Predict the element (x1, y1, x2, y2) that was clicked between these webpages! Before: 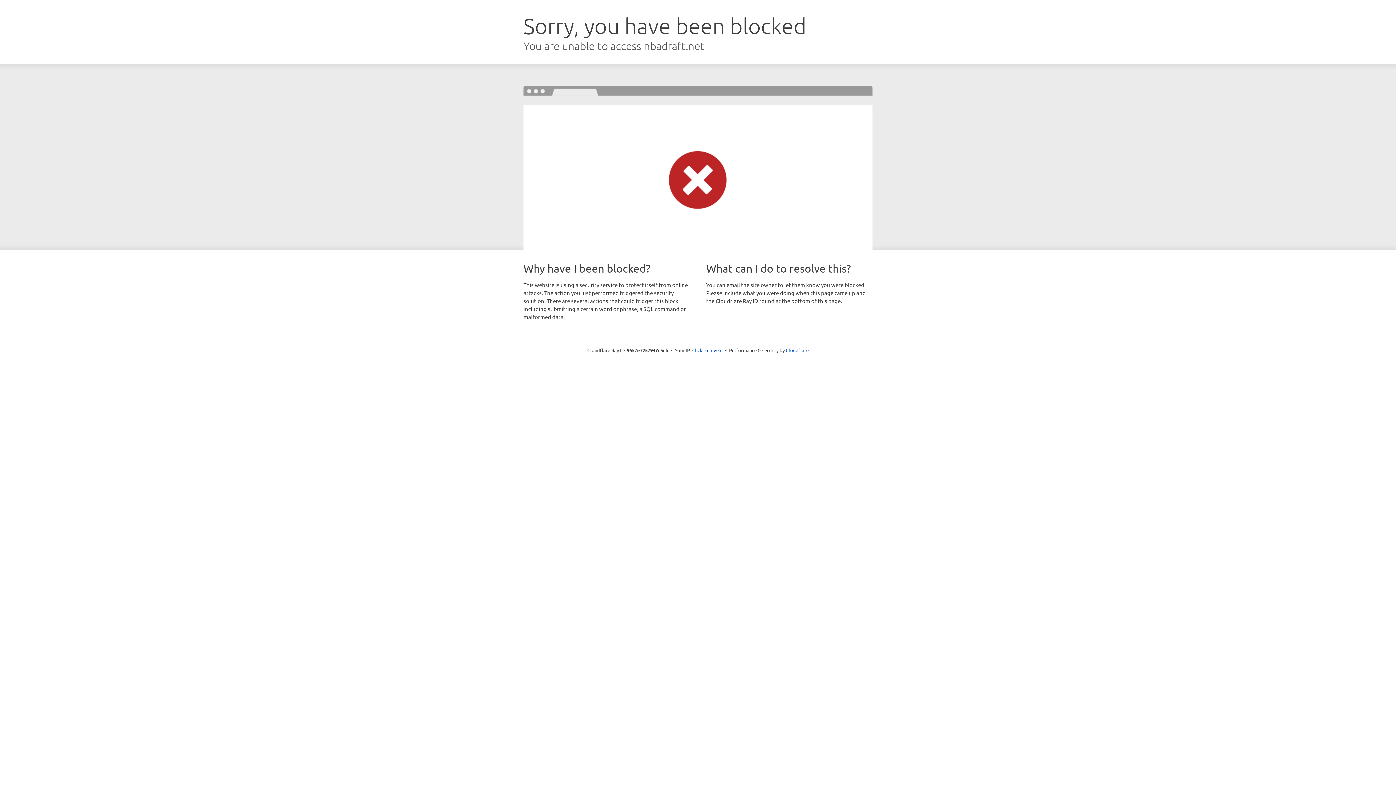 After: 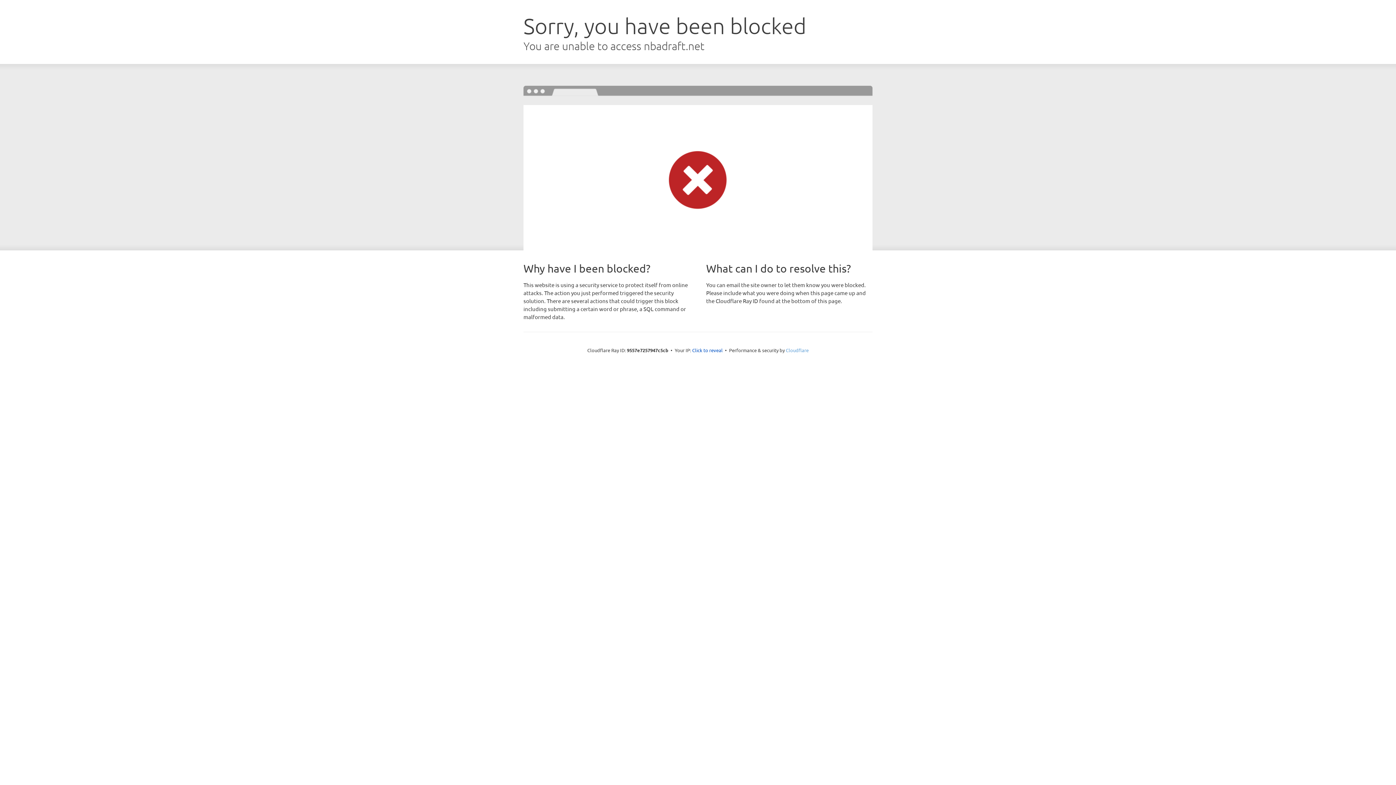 Action: label: Cloudflare bbox: (786, 347, 808, 353)